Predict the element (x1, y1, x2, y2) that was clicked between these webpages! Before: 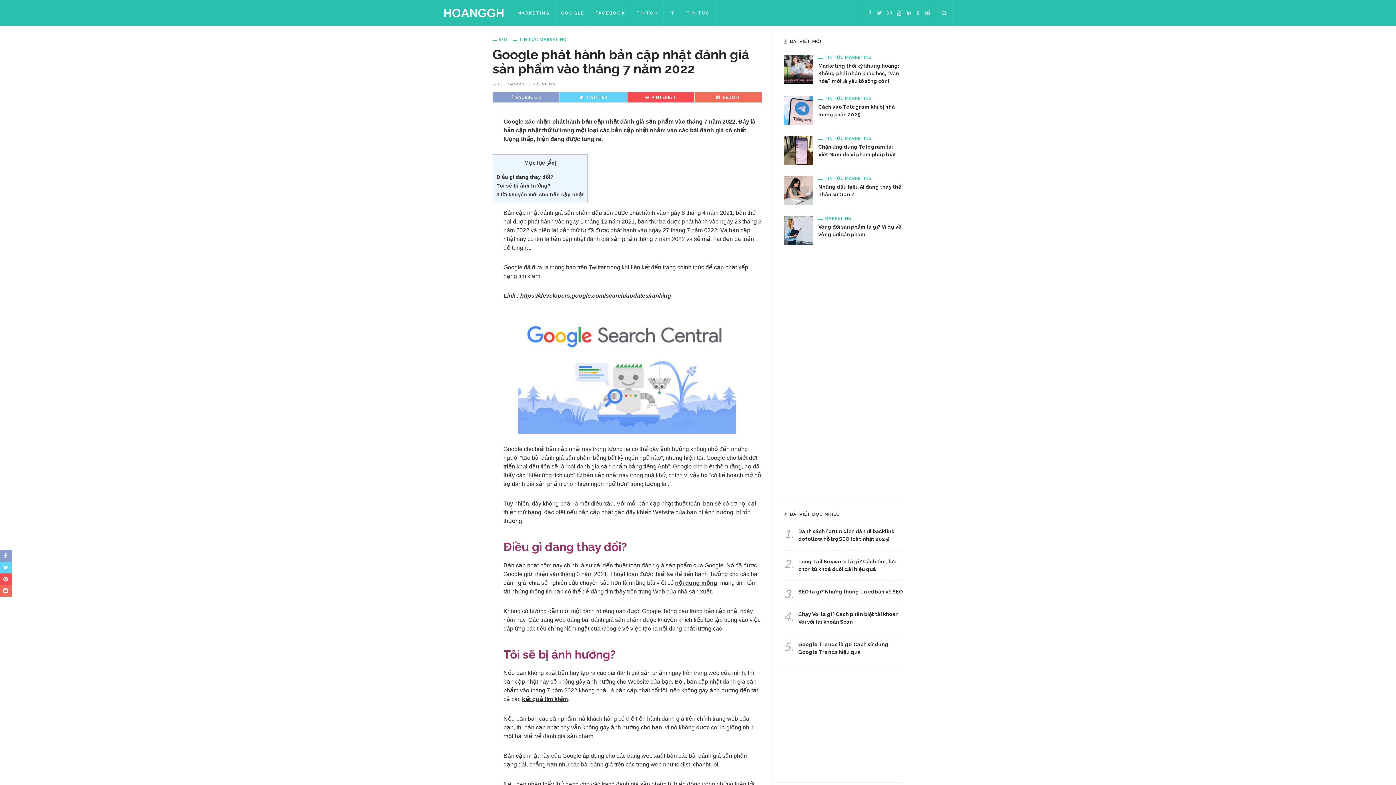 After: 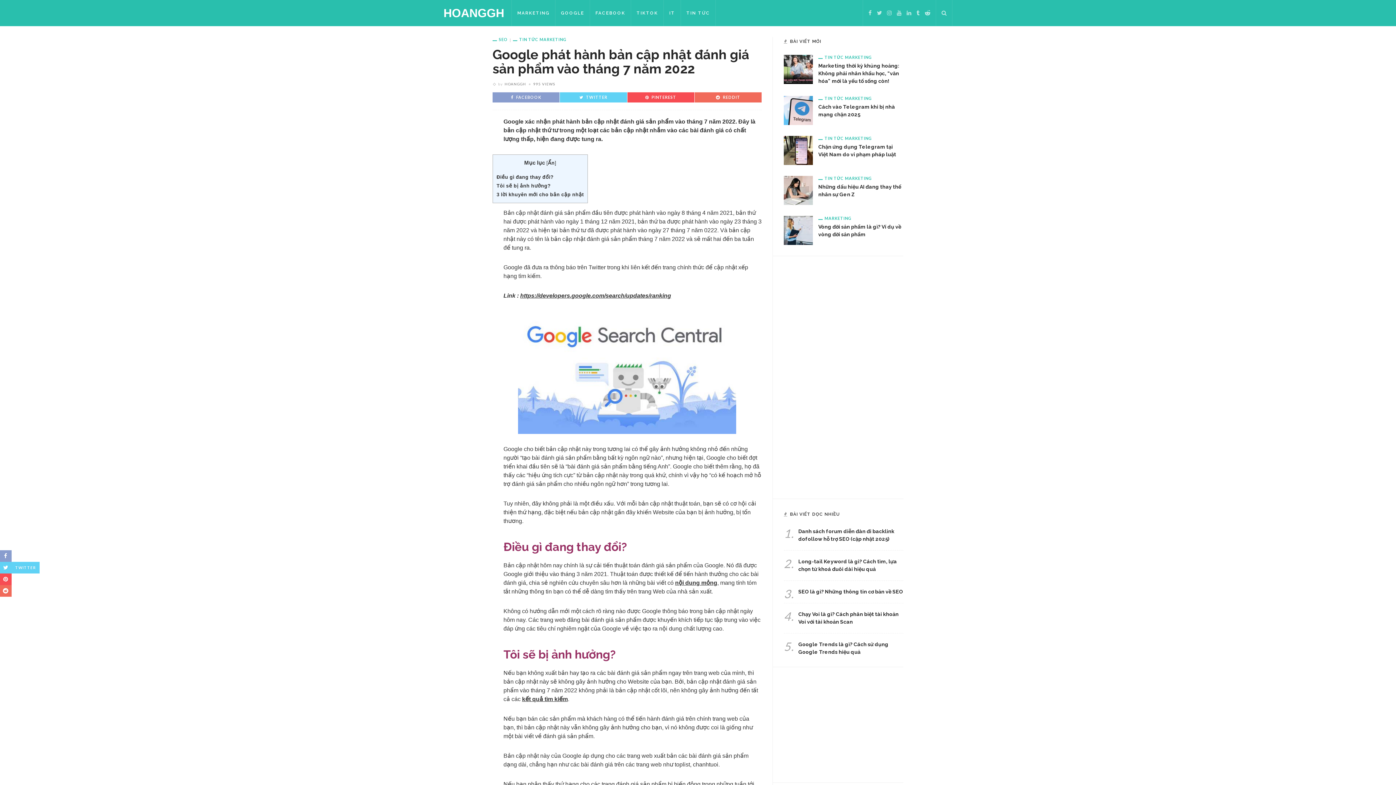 Action: bbox: (0, 562, 39, 573)